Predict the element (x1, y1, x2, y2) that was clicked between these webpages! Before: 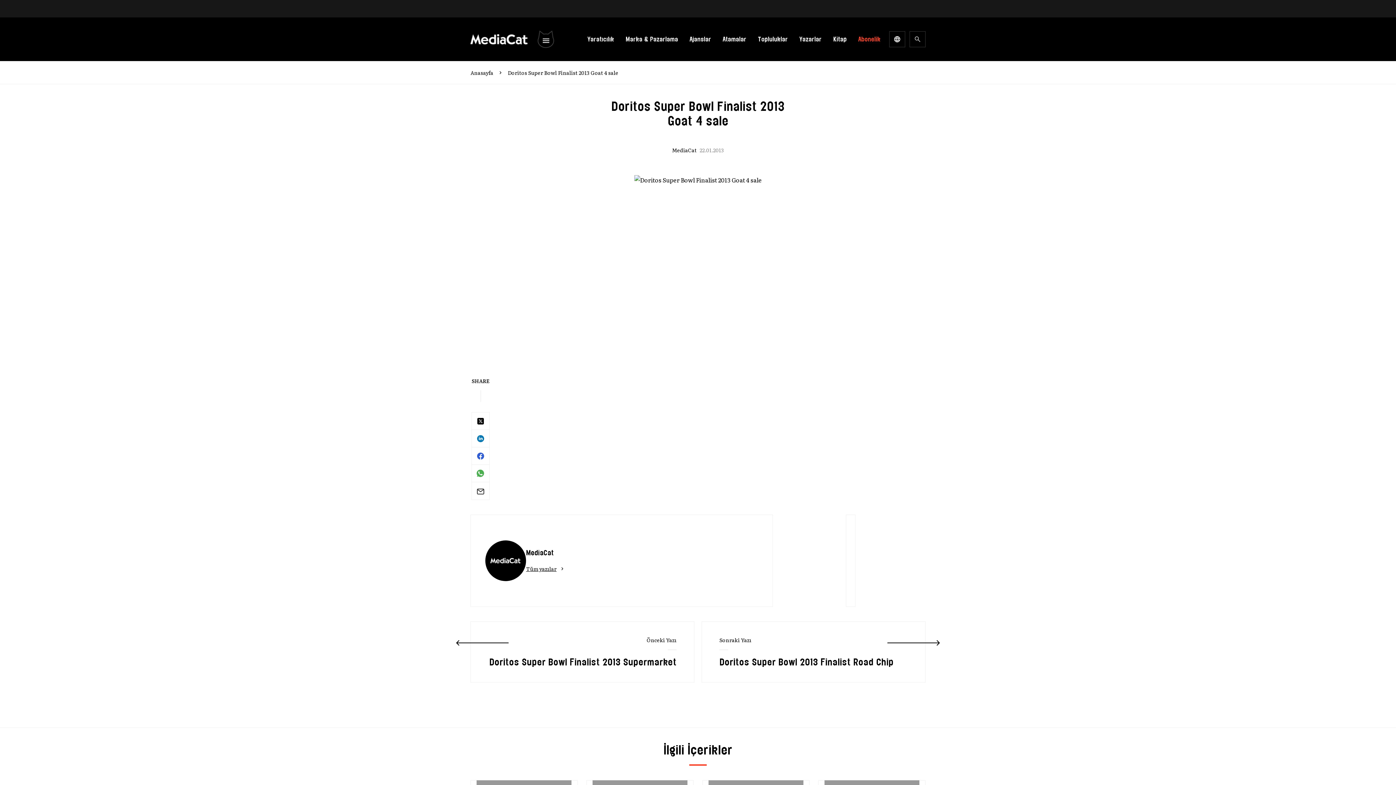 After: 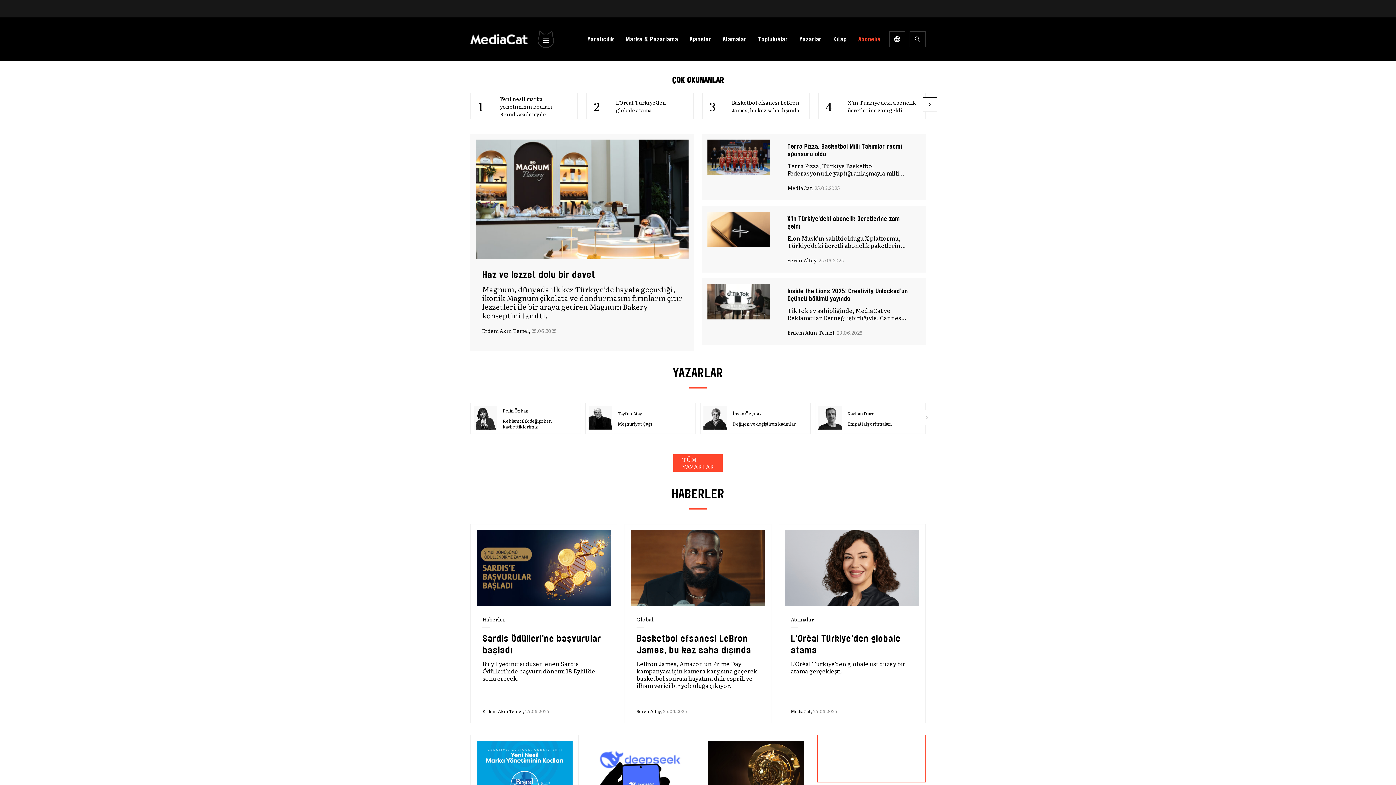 Action: bbox: (470, 34, 528, 44)